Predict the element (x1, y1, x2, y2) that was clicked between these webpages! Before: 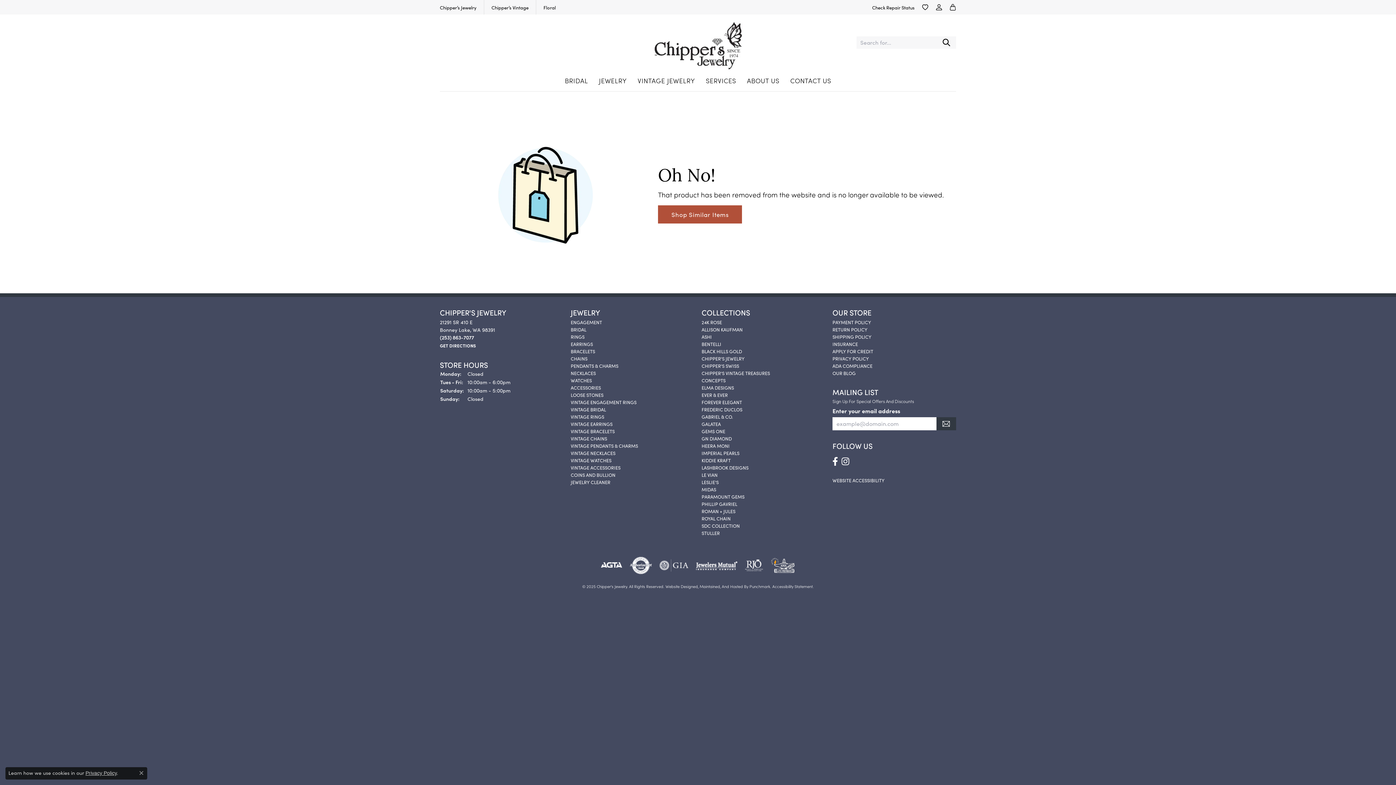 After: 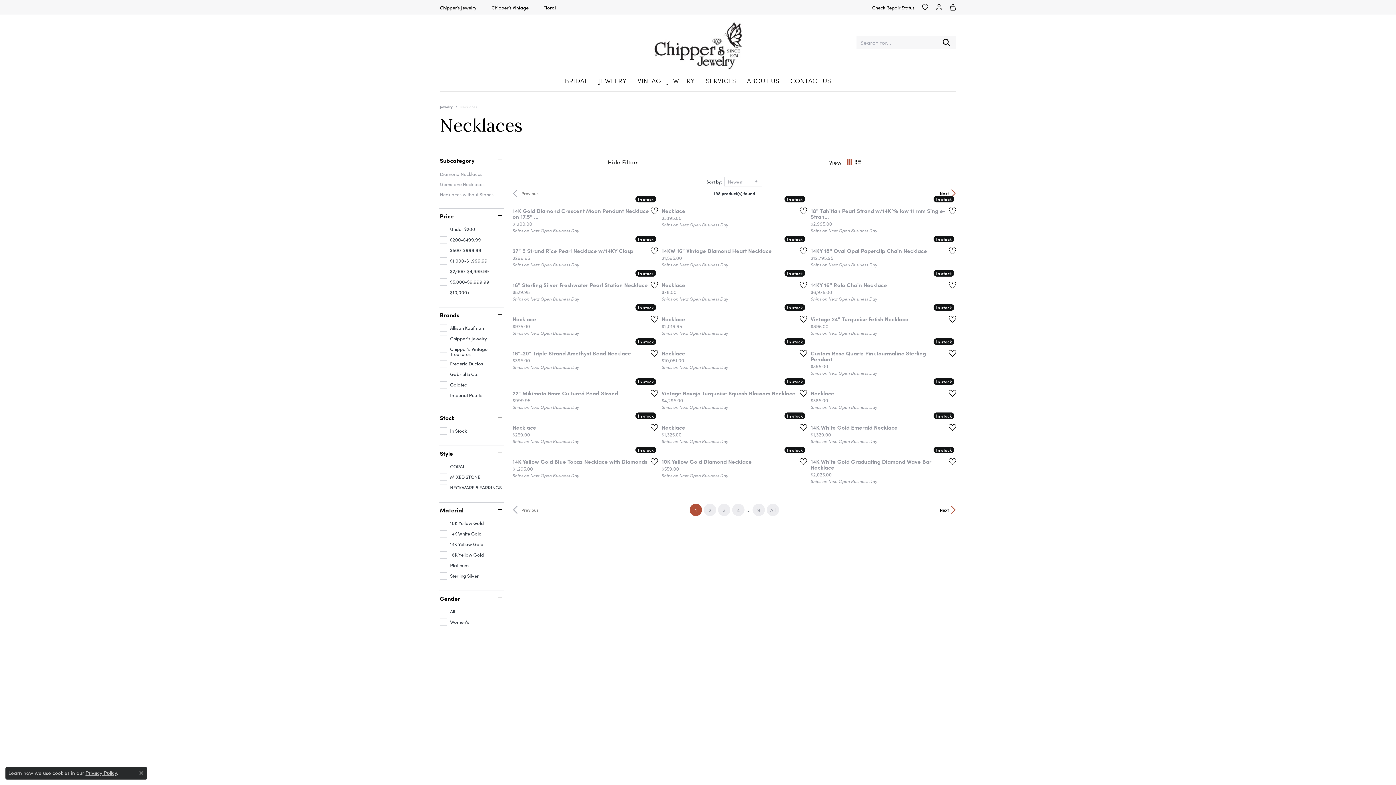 Action: label: NECKLACES bbox: (570, 369, 596, 376)